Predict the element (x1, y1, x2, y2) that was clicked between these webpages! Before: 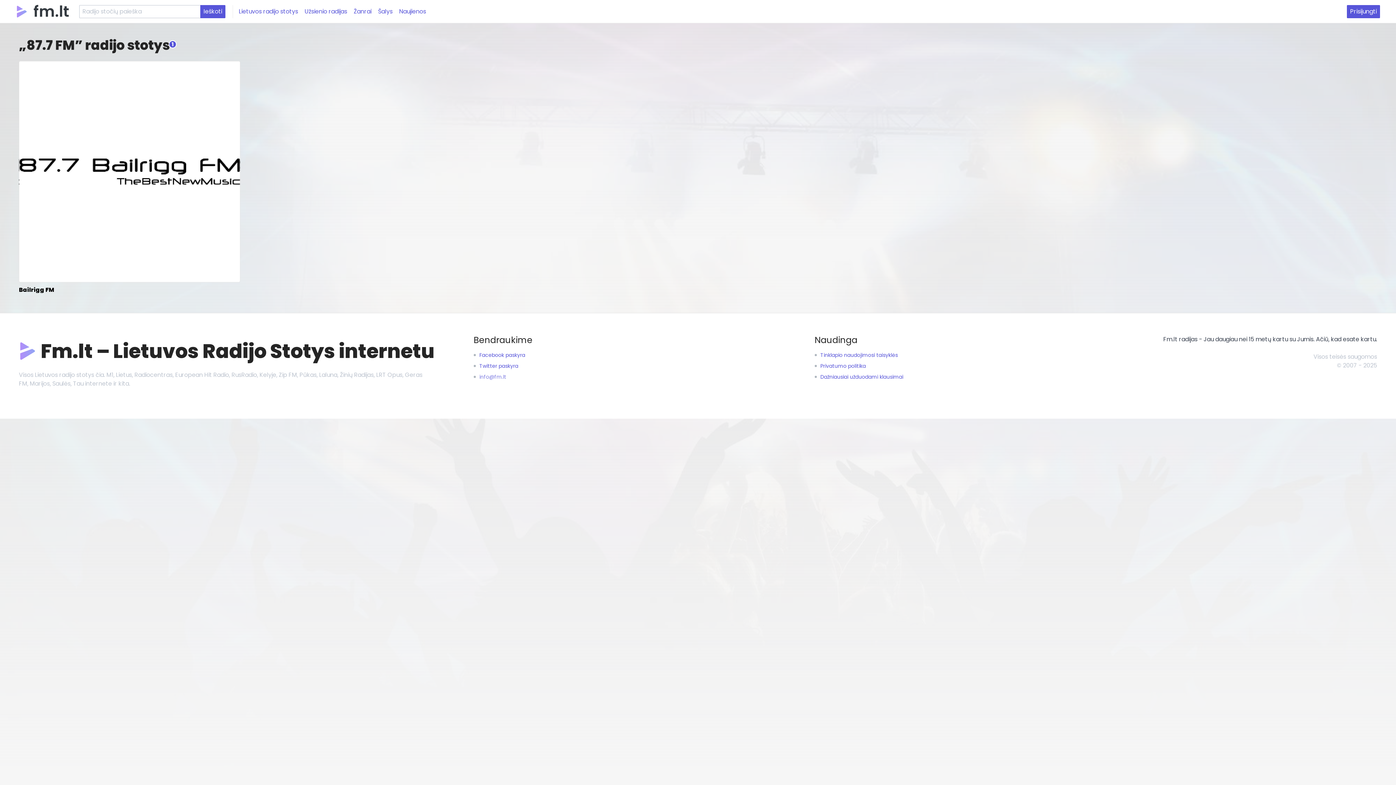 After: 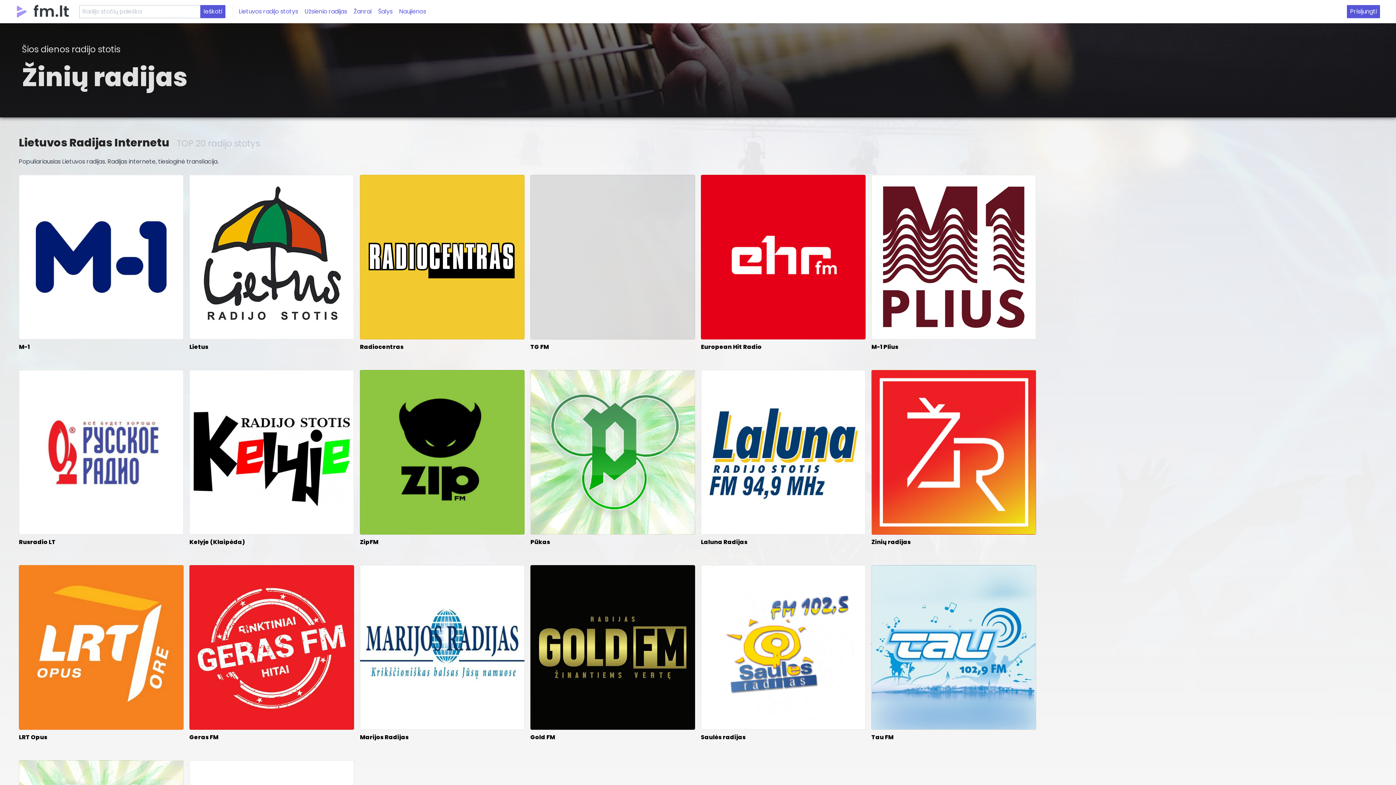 Action: bbox: (820, 362, 866, 369) label: Privatumo politika